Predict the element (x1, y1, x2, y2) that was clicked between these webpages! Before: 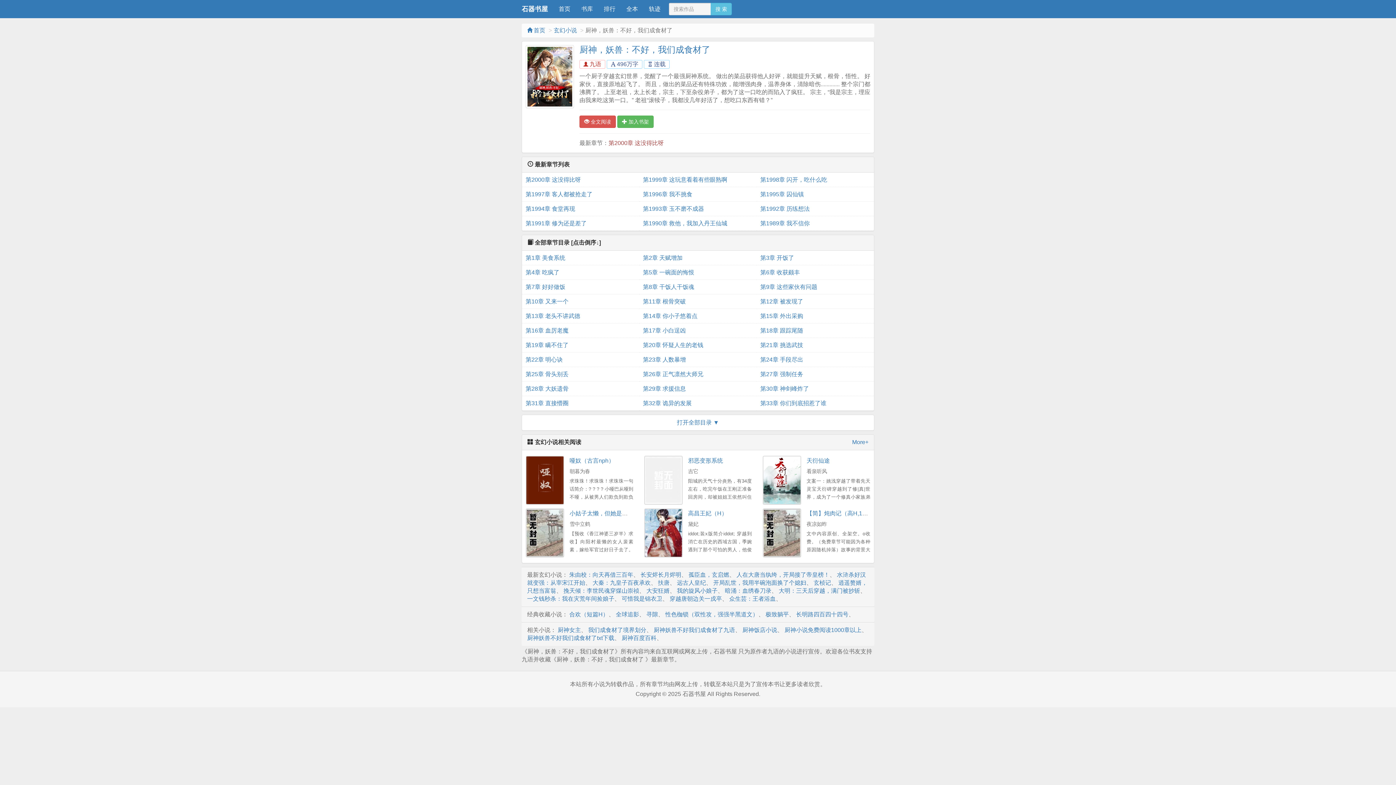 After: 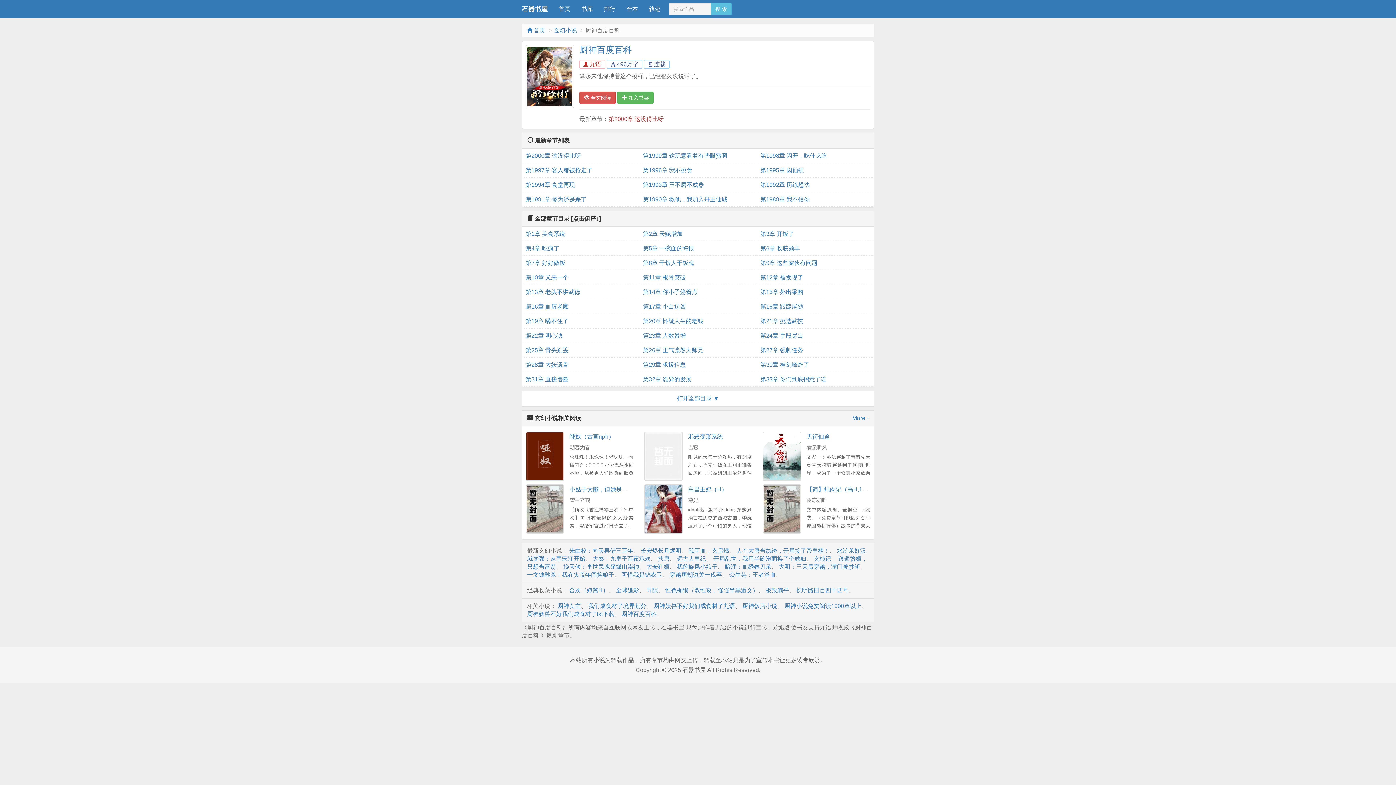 Action: bbox: (621, 635, 656, 641) label: 厨神百度百科